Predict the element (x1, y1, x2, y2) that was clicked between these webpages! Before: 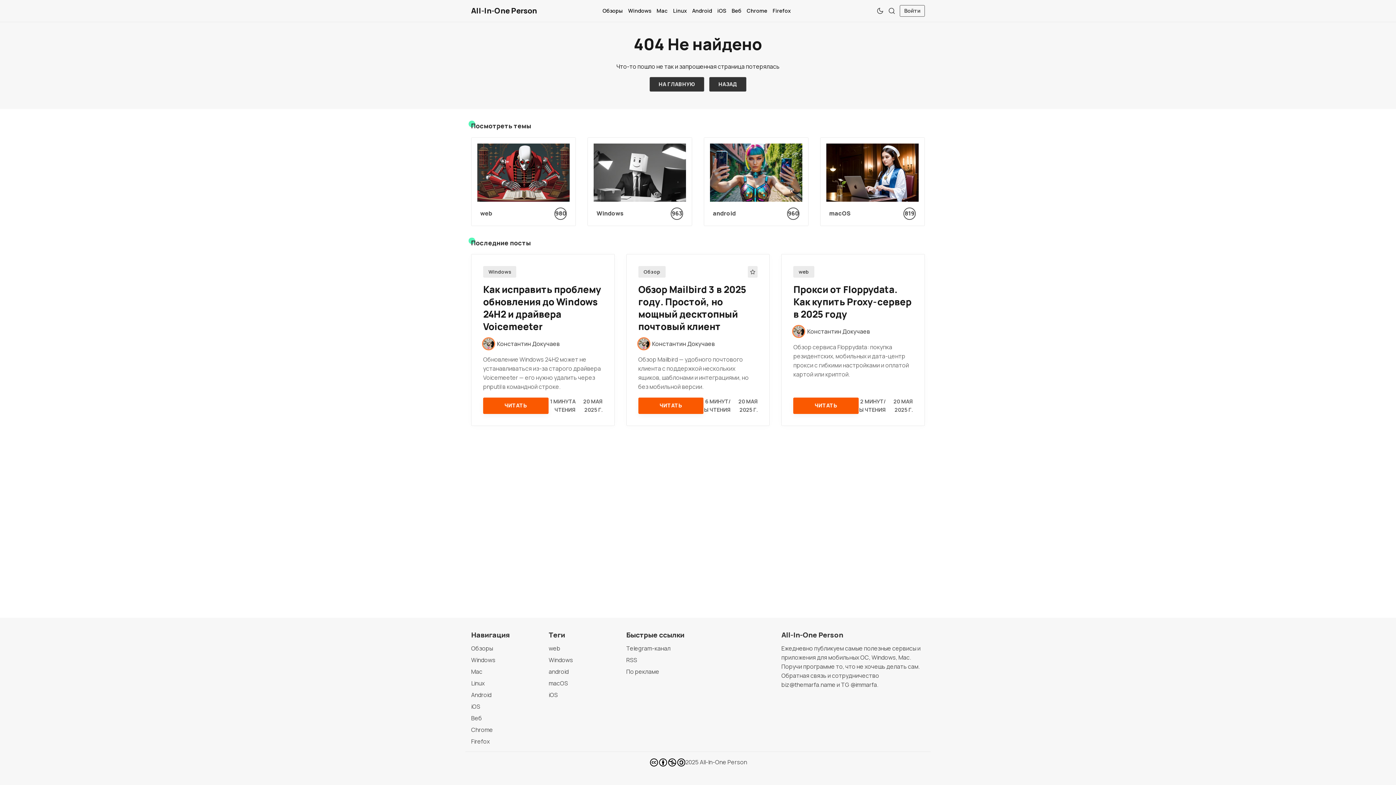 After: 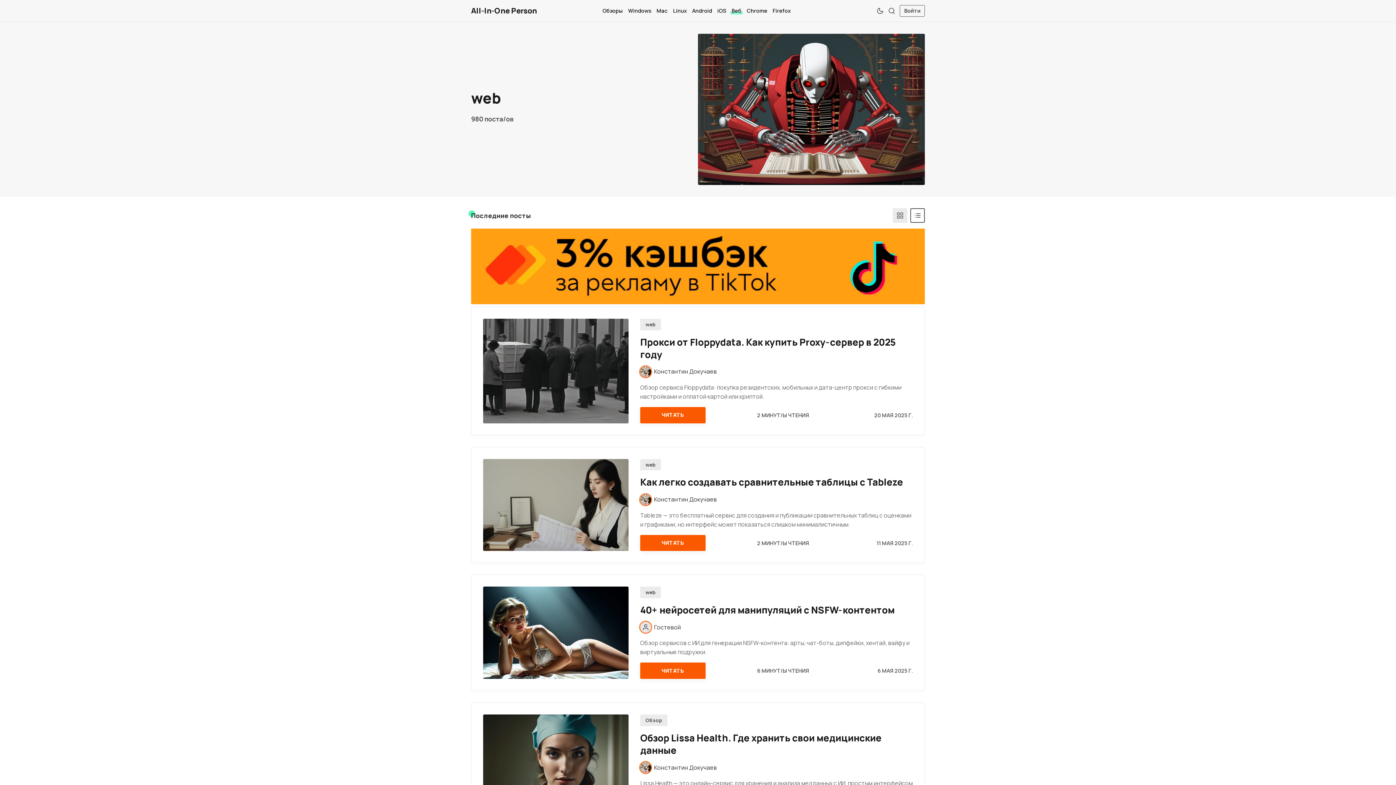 Action: label: web bbox: (548, 644, 614, 653)